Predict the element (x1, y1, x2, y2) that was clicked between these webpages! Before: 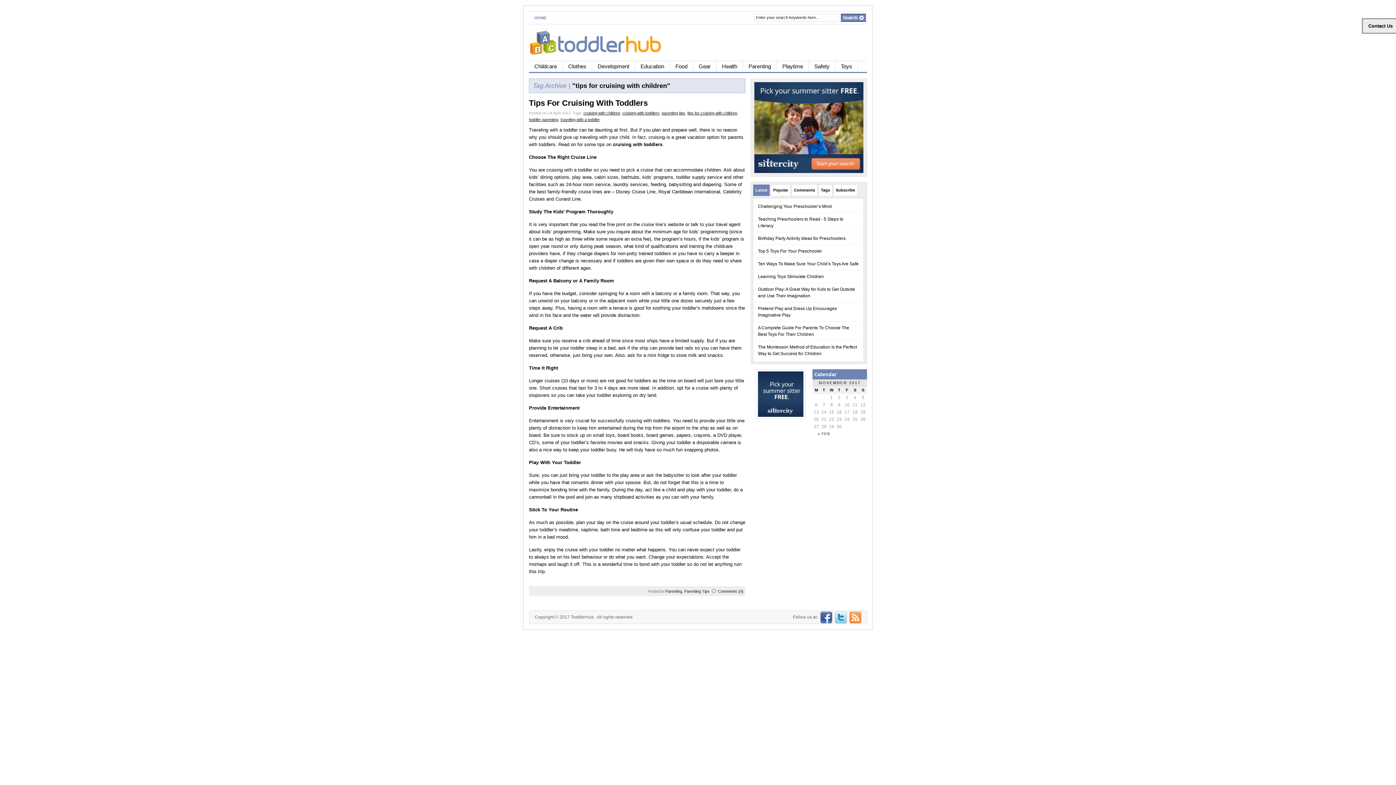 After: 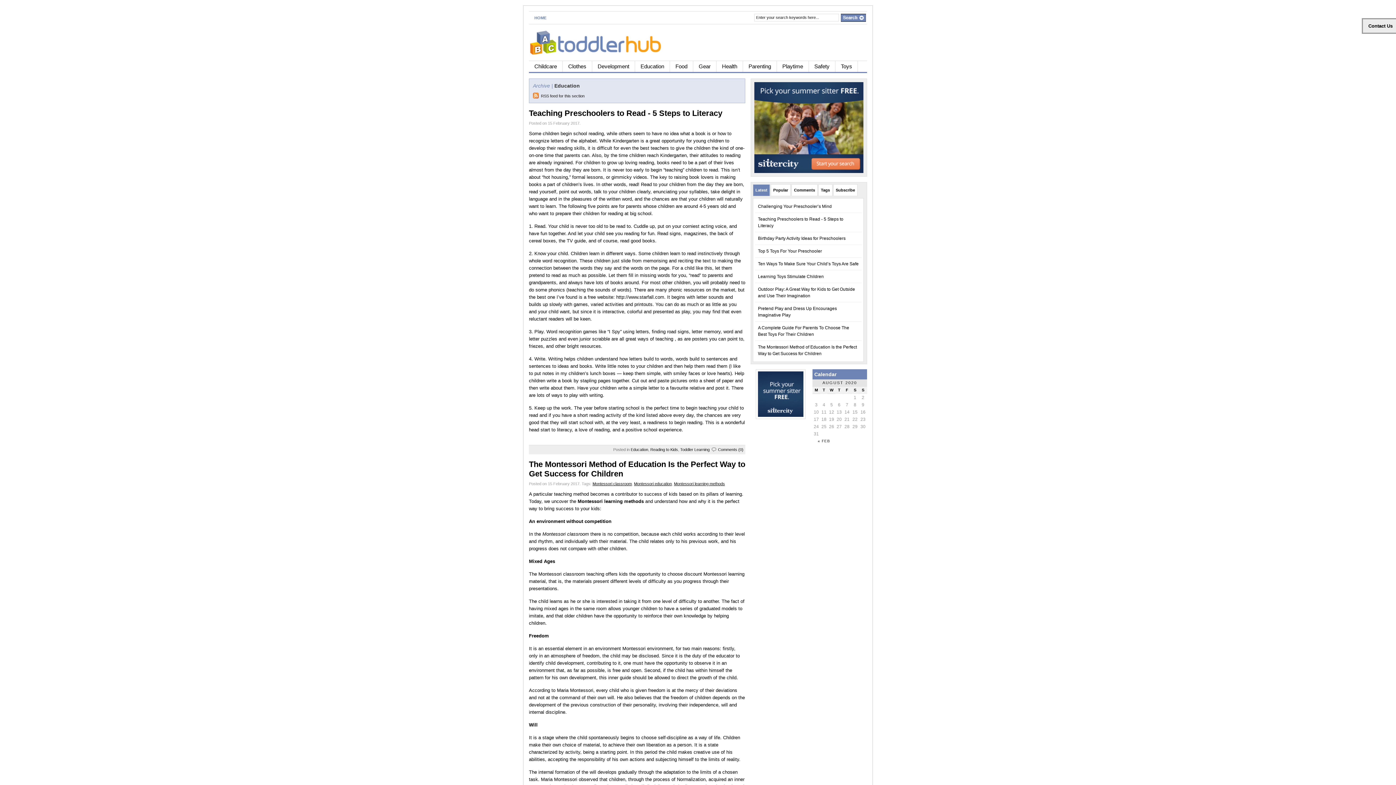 Action: bbox: (635, 61, 670, 72) label: Education